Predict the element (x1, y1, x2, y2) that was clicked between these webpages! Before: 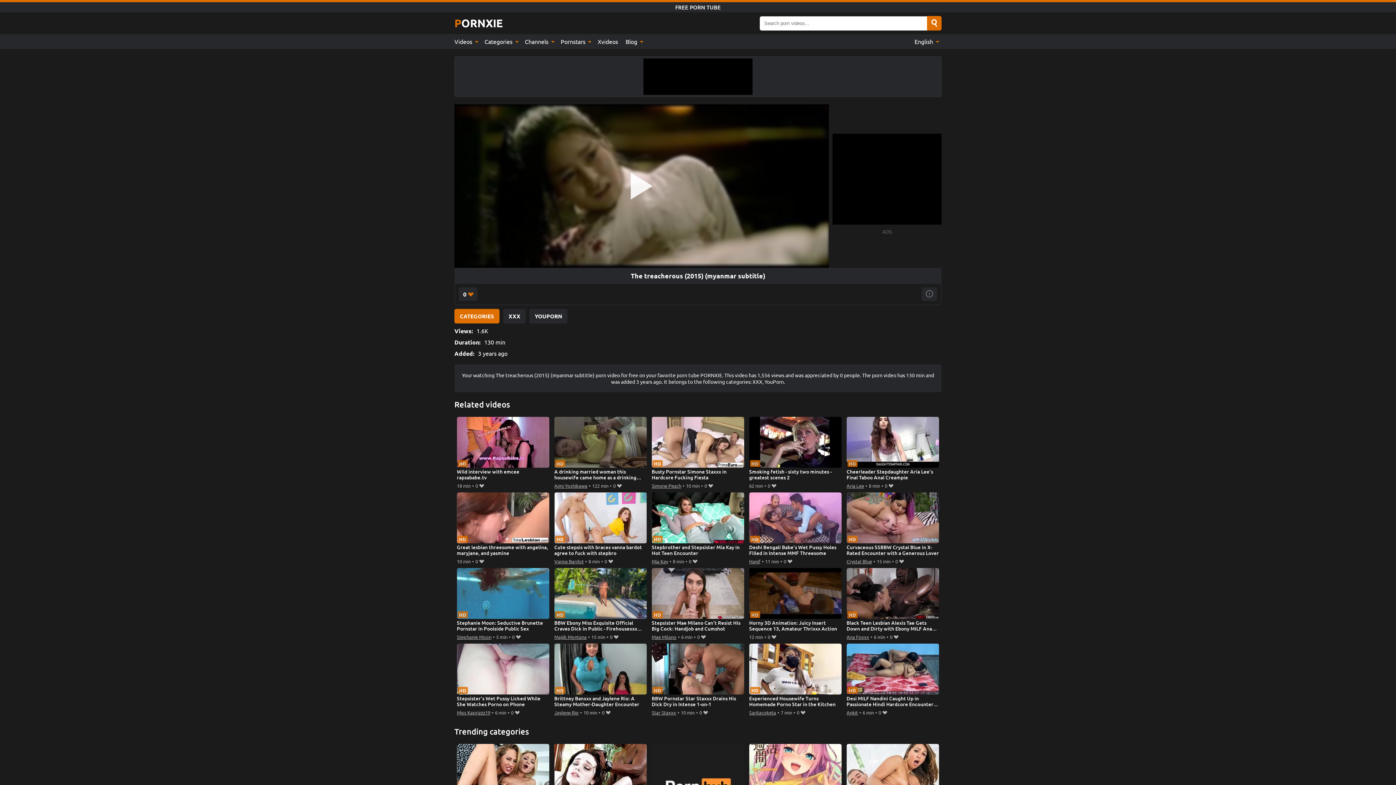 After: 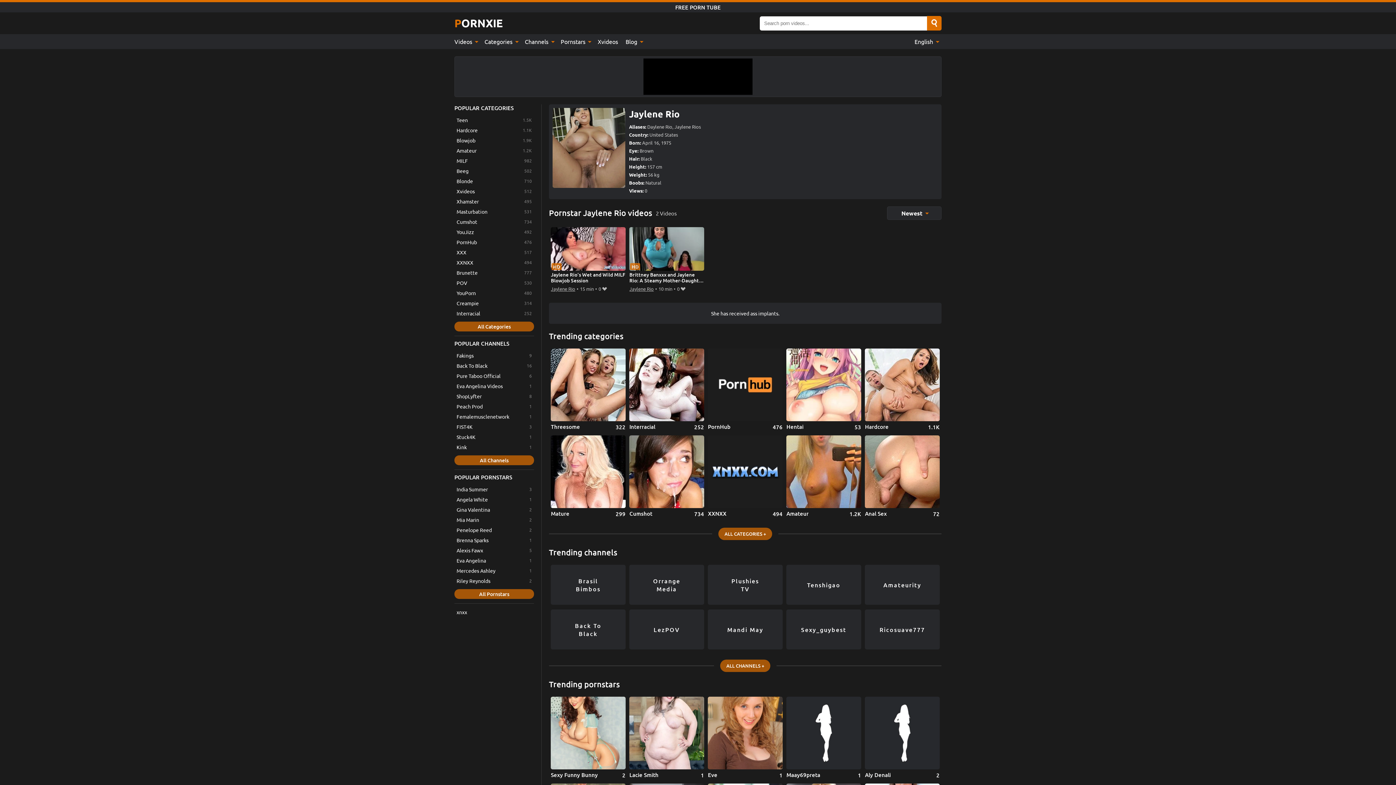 Action: bbox: (554, 708, 578, 717) label: Jaylene Rio